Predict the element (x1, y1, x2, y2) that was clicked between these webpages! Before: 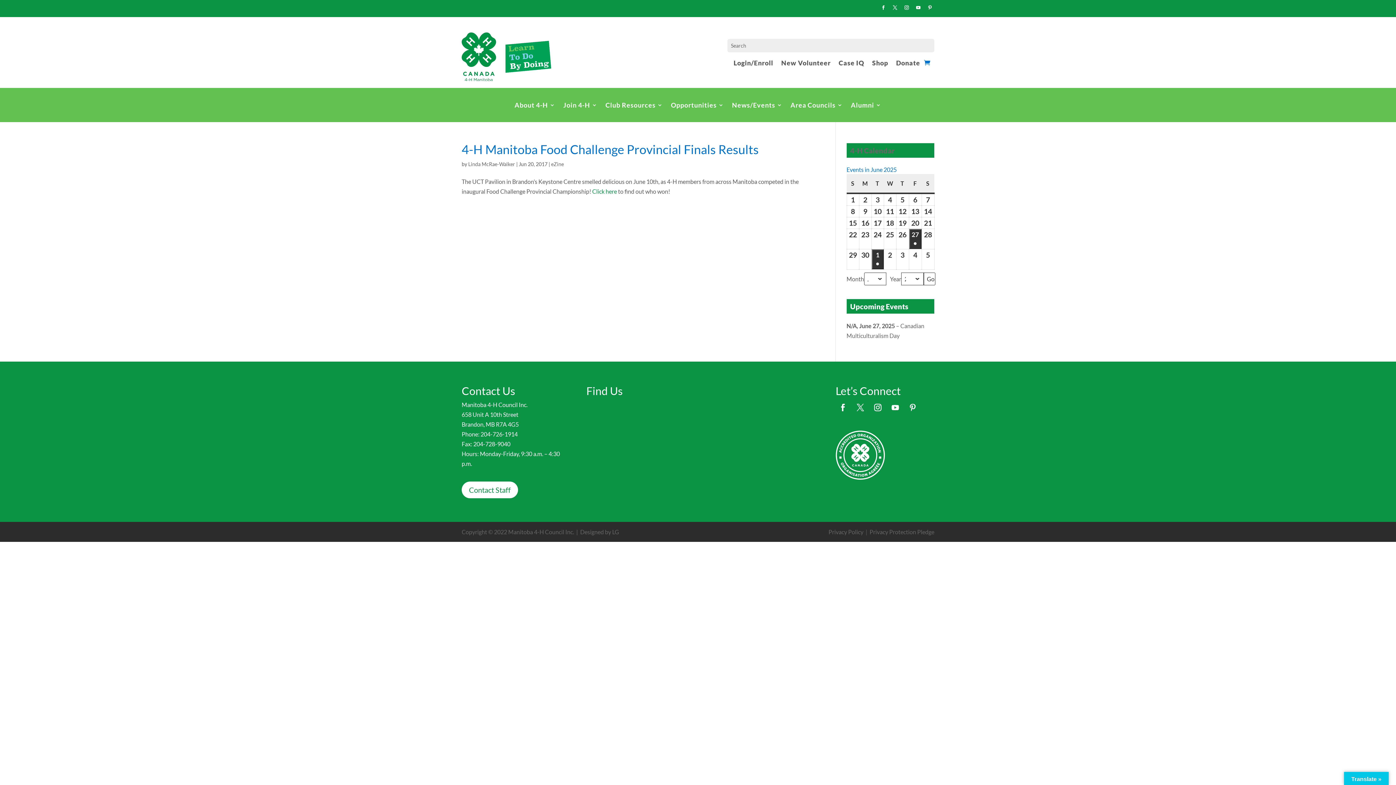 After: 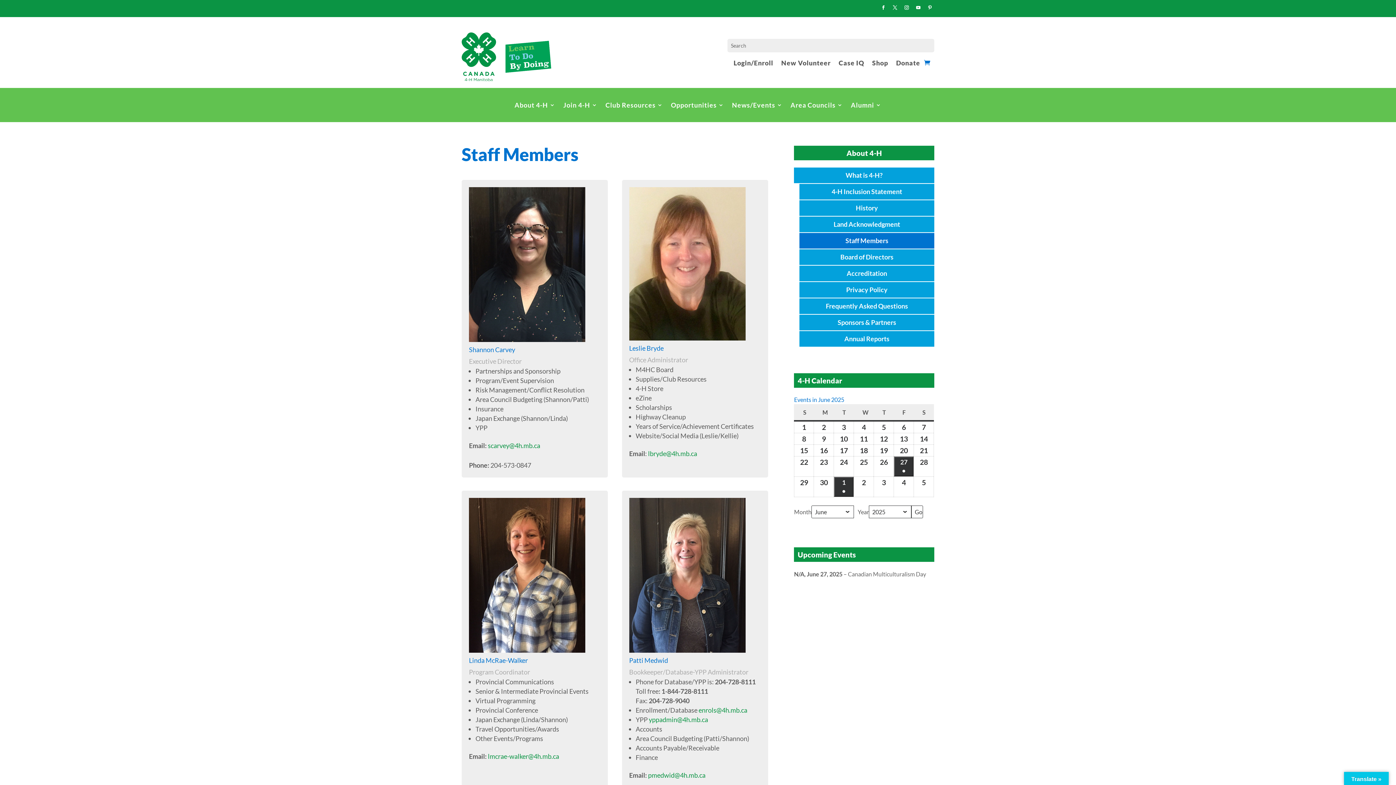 Action: label: Contact Staff bbox: (461, 481, 518, 498)